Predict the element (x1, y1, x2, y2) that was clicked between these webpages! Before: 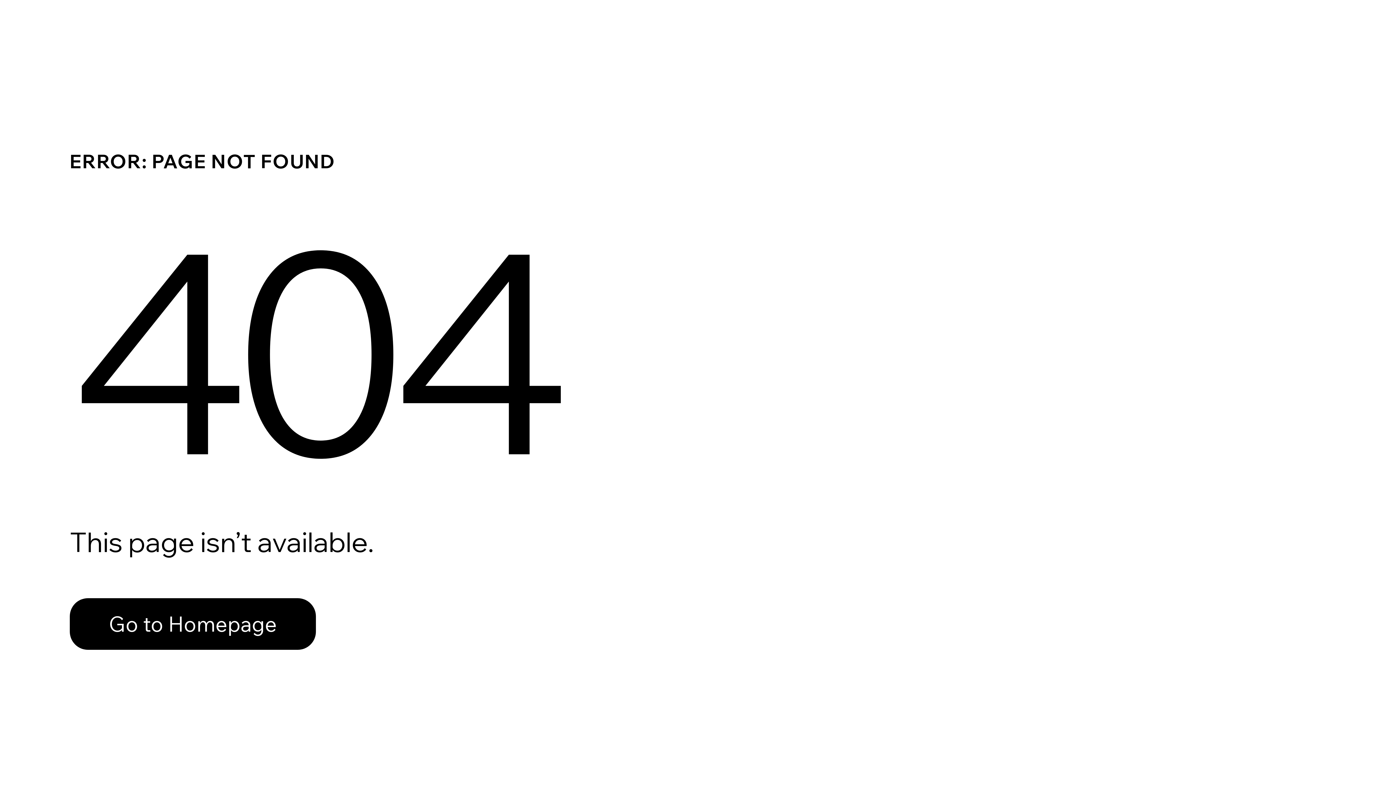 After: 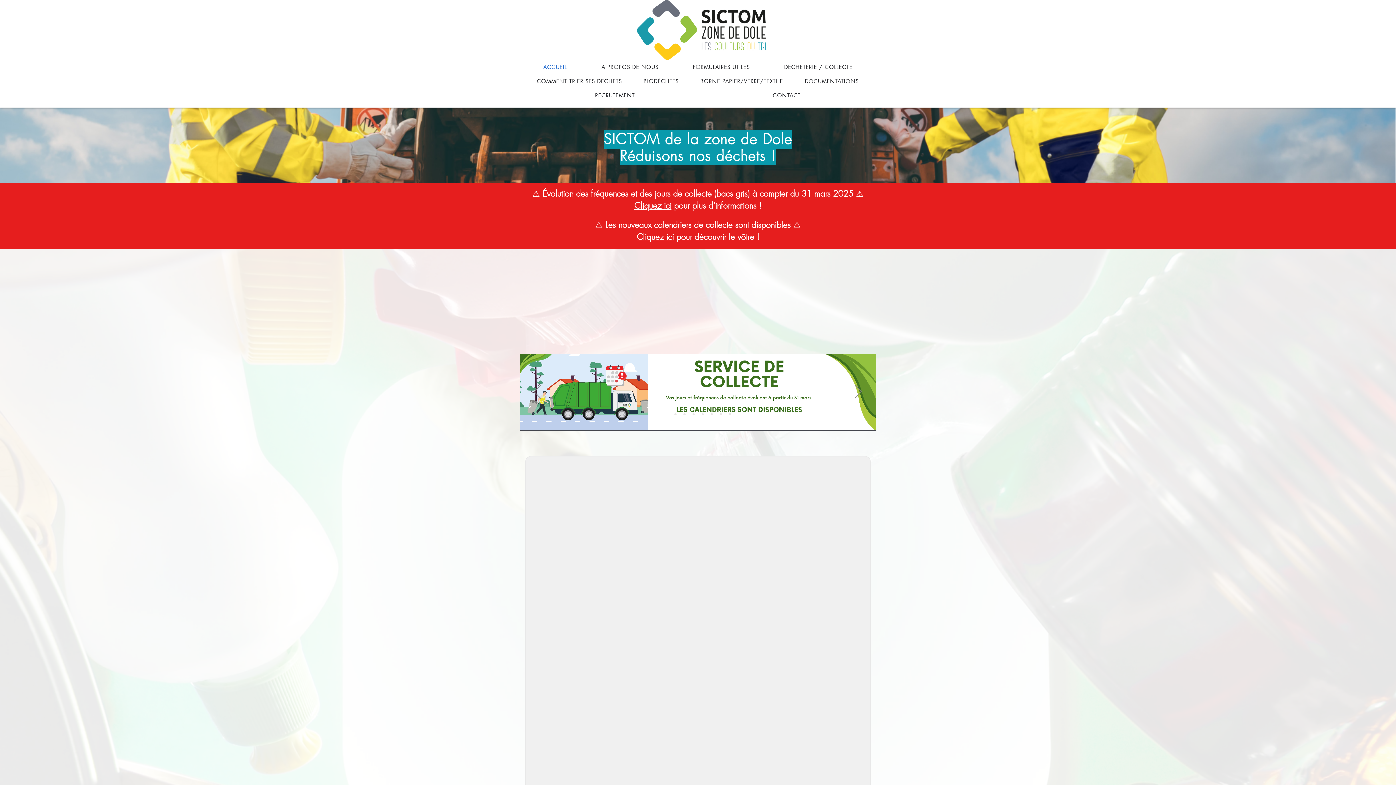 Action: bbox: (69, 582, 768, 659) label: Go to Homepage